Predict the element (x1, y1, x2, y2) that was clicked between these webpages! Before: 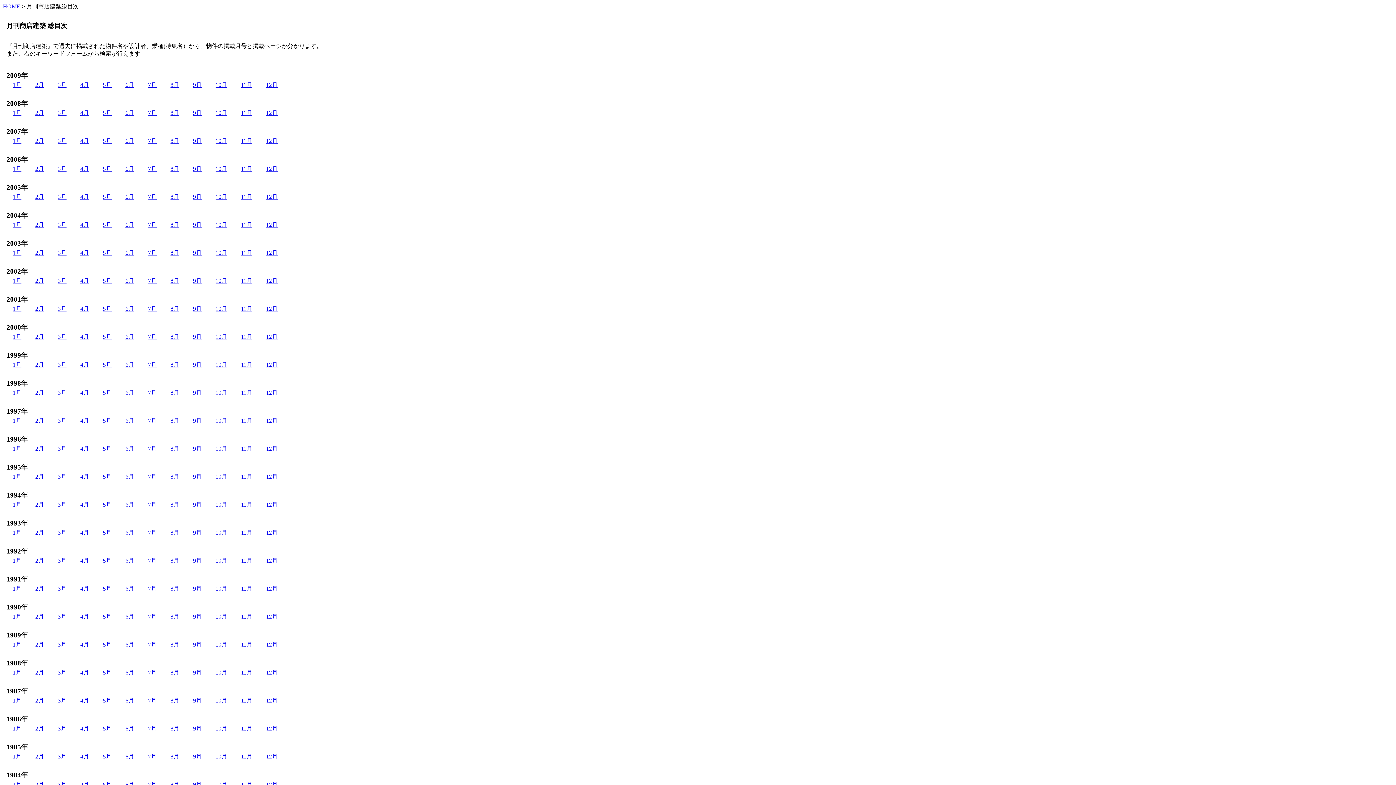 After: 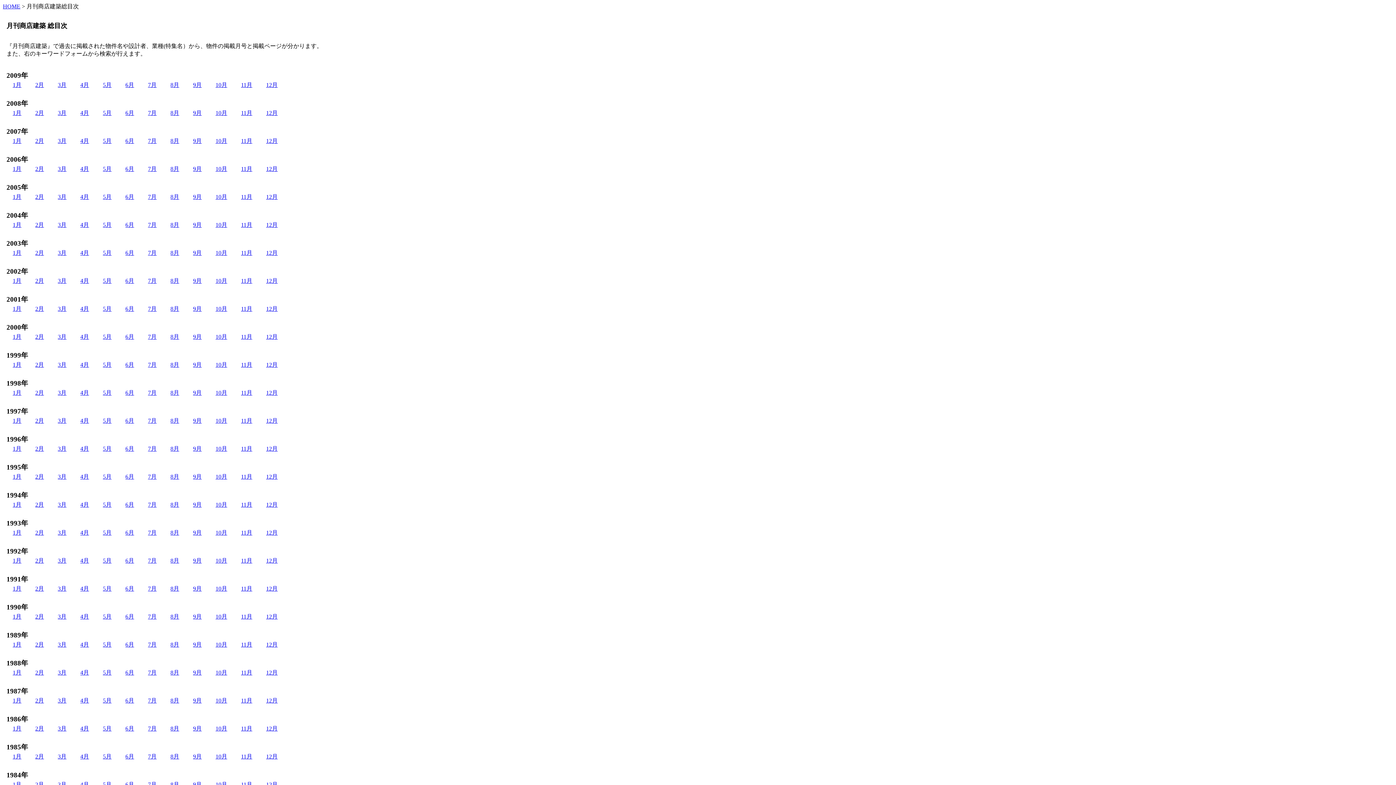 Action: label: 11月 bbox: (241, 165, 252, 172)